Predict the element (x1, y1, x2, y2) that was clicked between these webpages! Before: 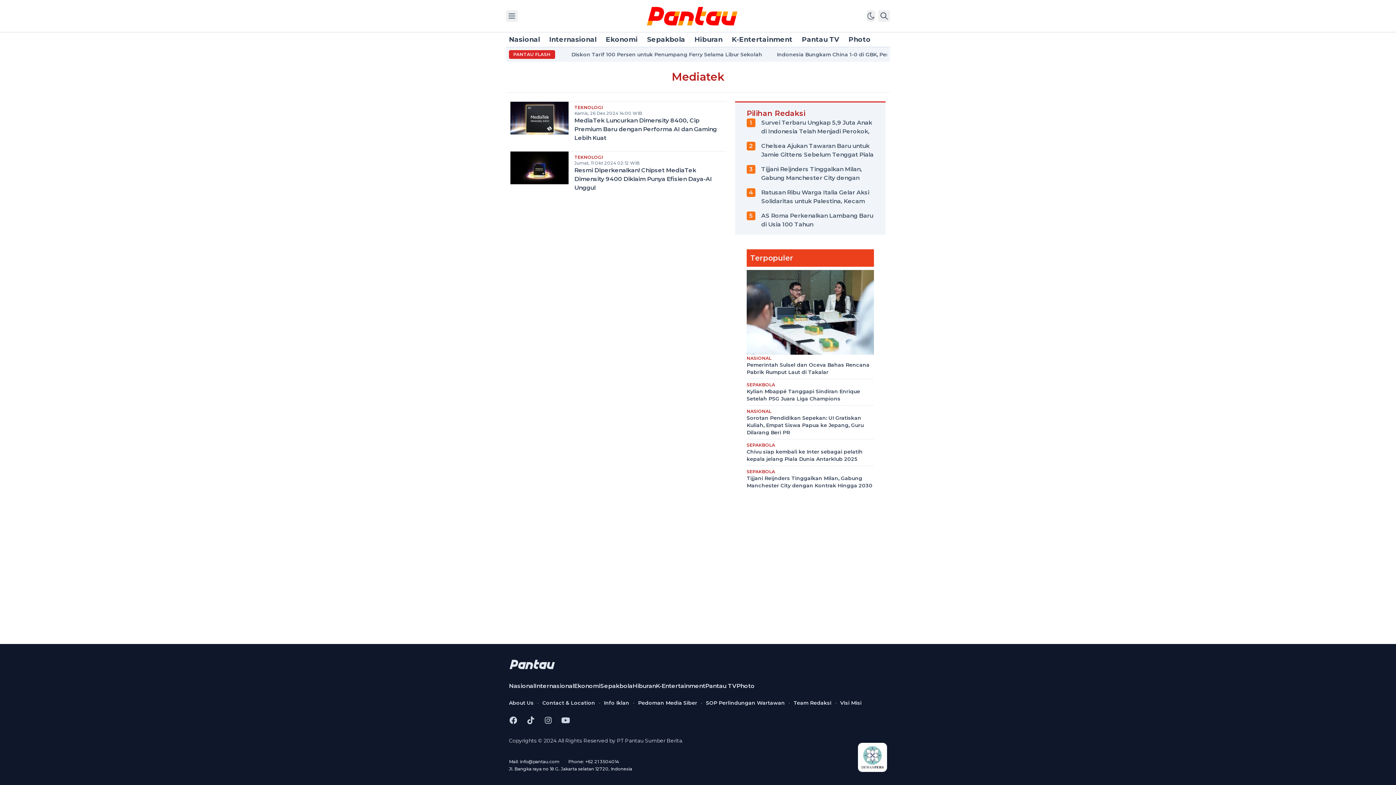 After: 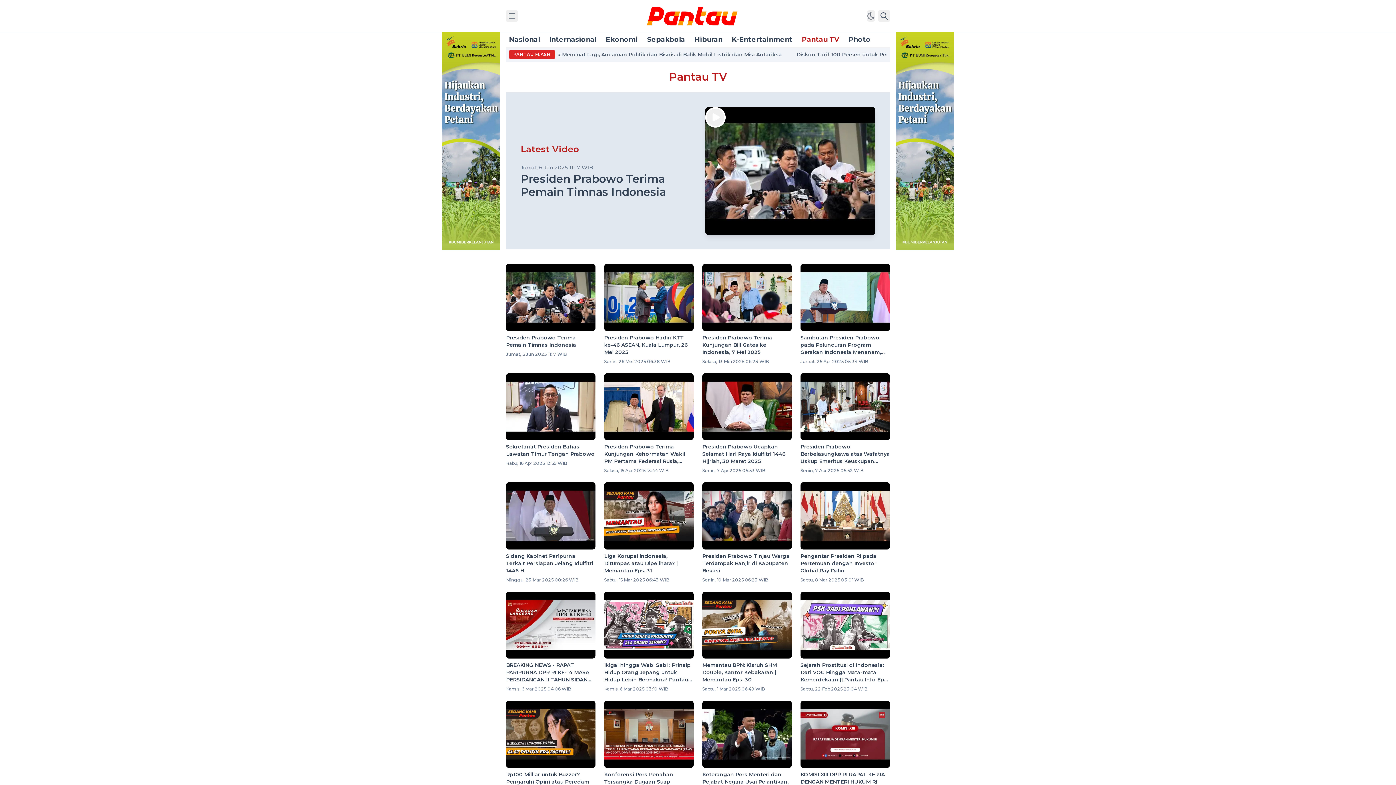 Action: label: Pantau TV bbox: (802, 35, 839, 43)